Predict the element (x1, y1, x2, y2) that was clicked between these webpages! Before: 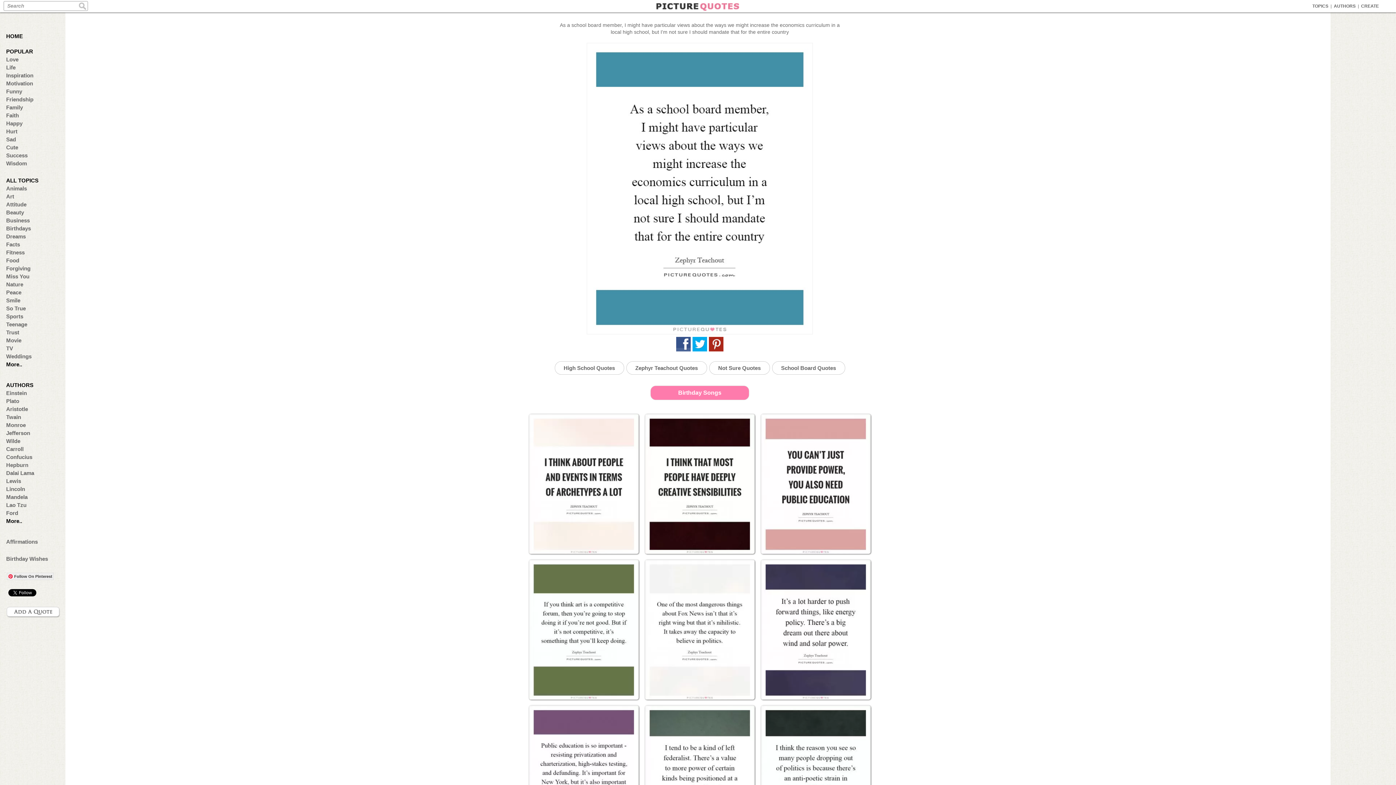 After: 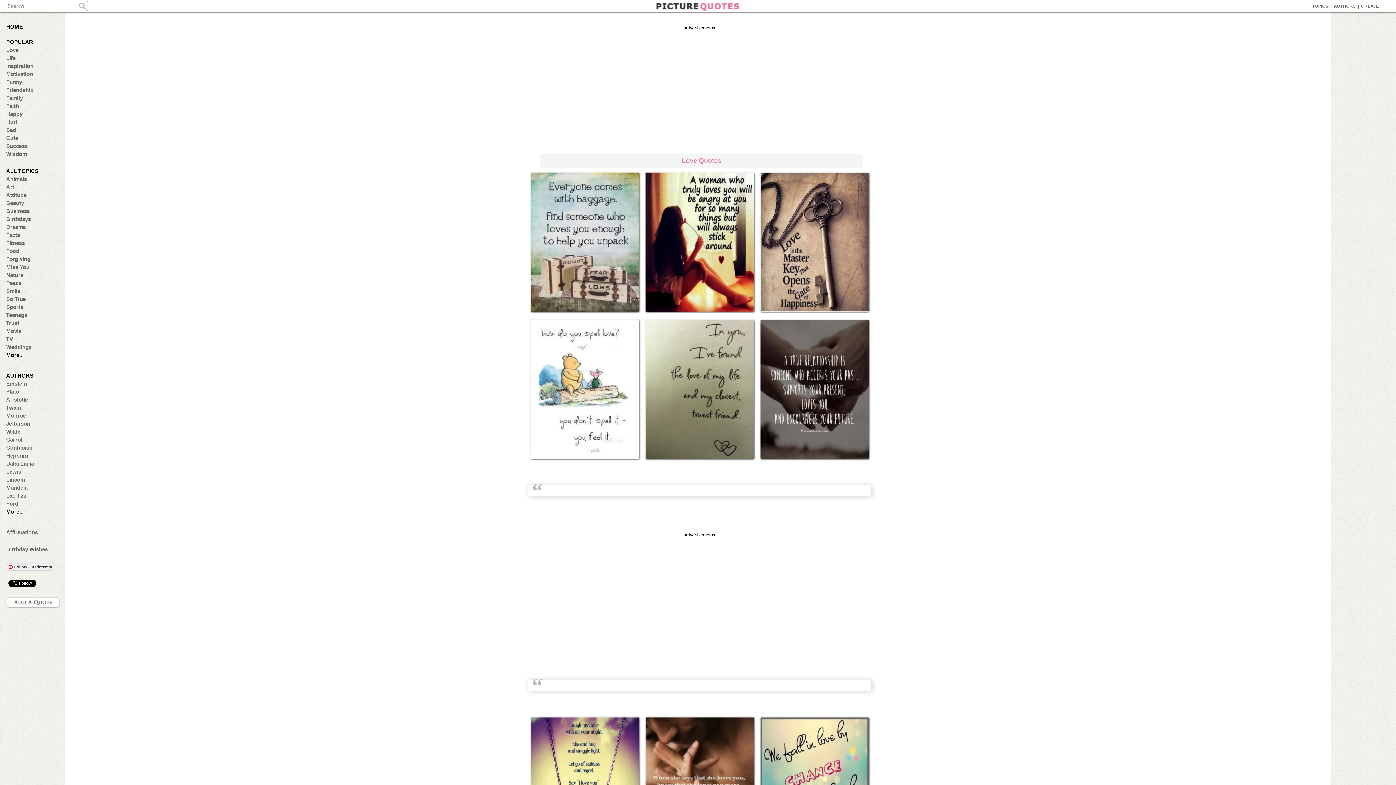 Action: bbox: (6, 56, 57, 62) label: Love